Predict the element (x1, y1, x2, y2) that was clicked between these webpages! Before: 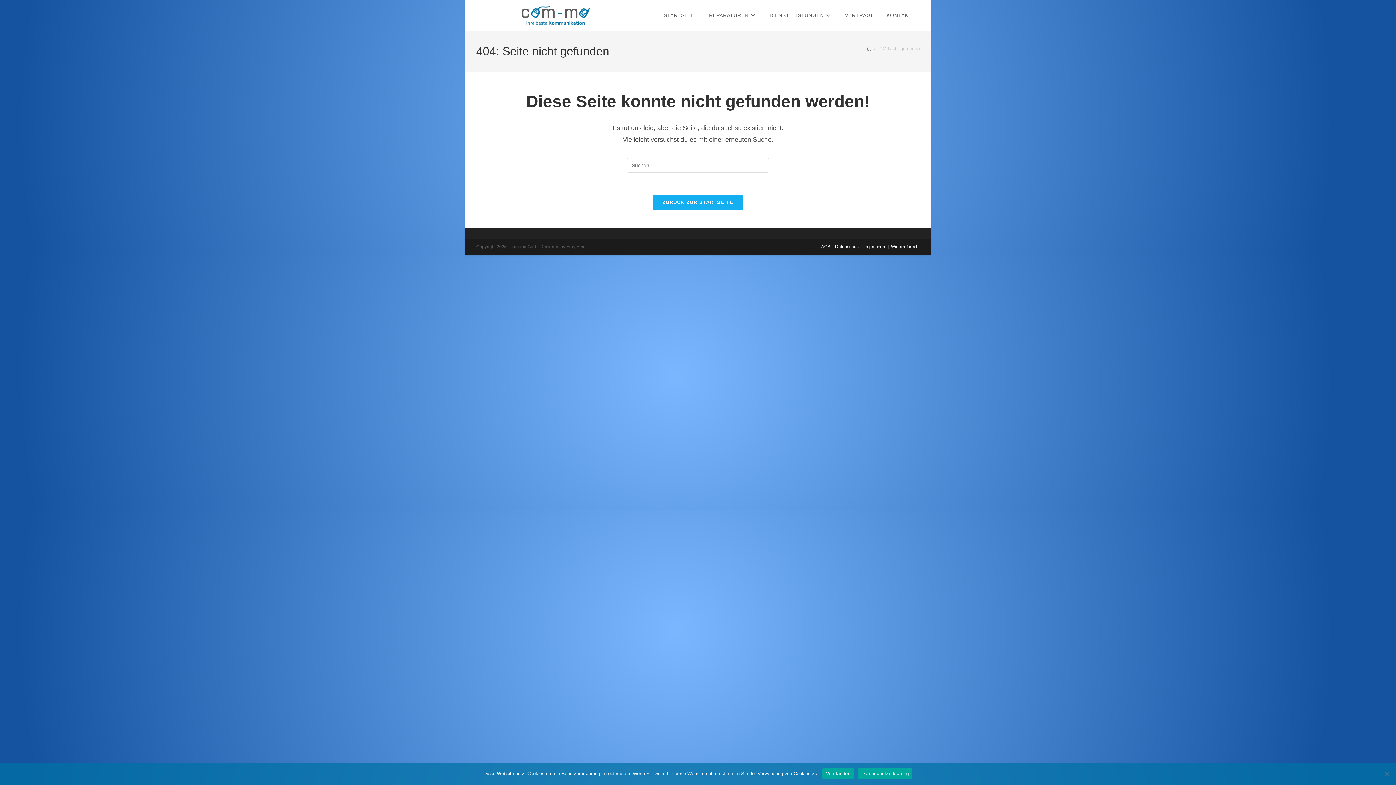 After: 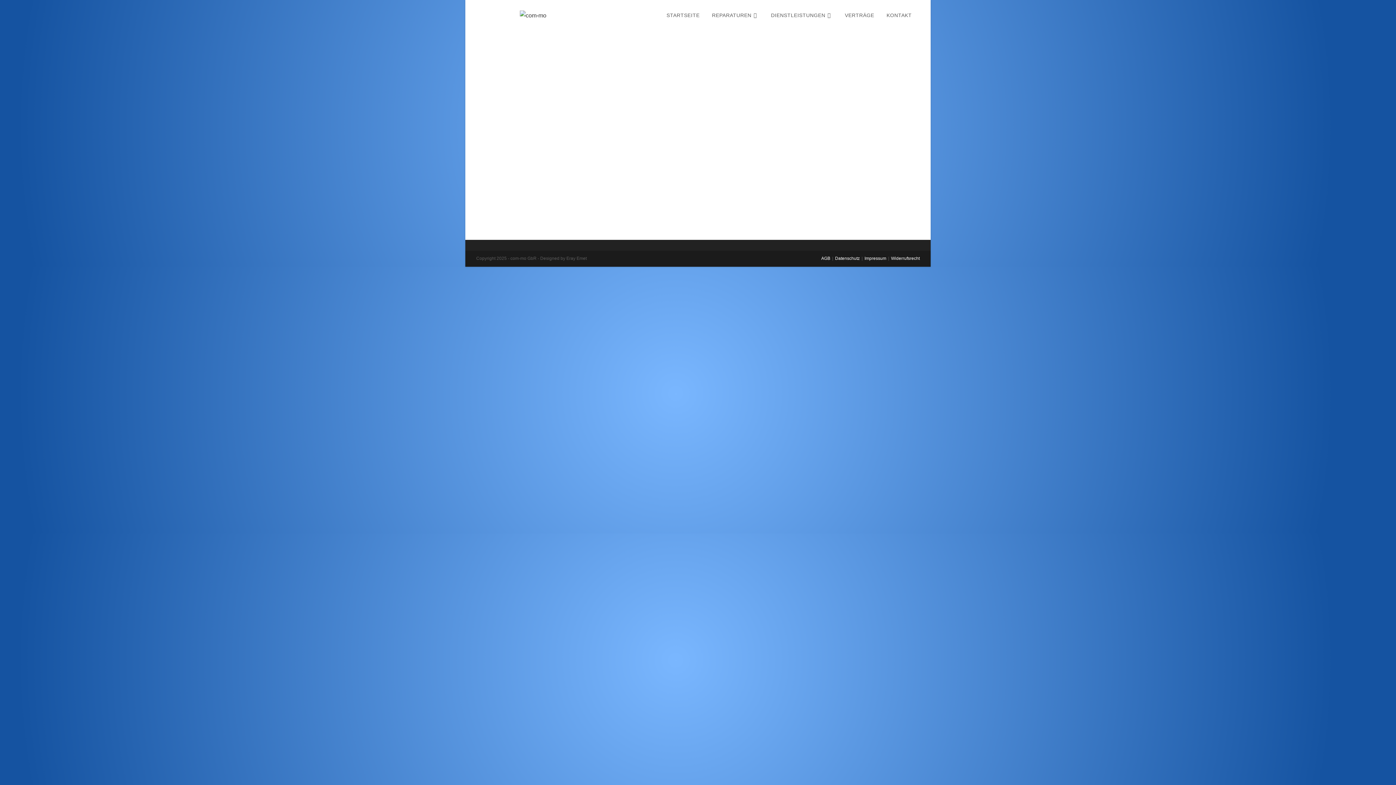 Action: bbox: (763, 0, 838, 30) label: DIENSTLEISTUNGEN